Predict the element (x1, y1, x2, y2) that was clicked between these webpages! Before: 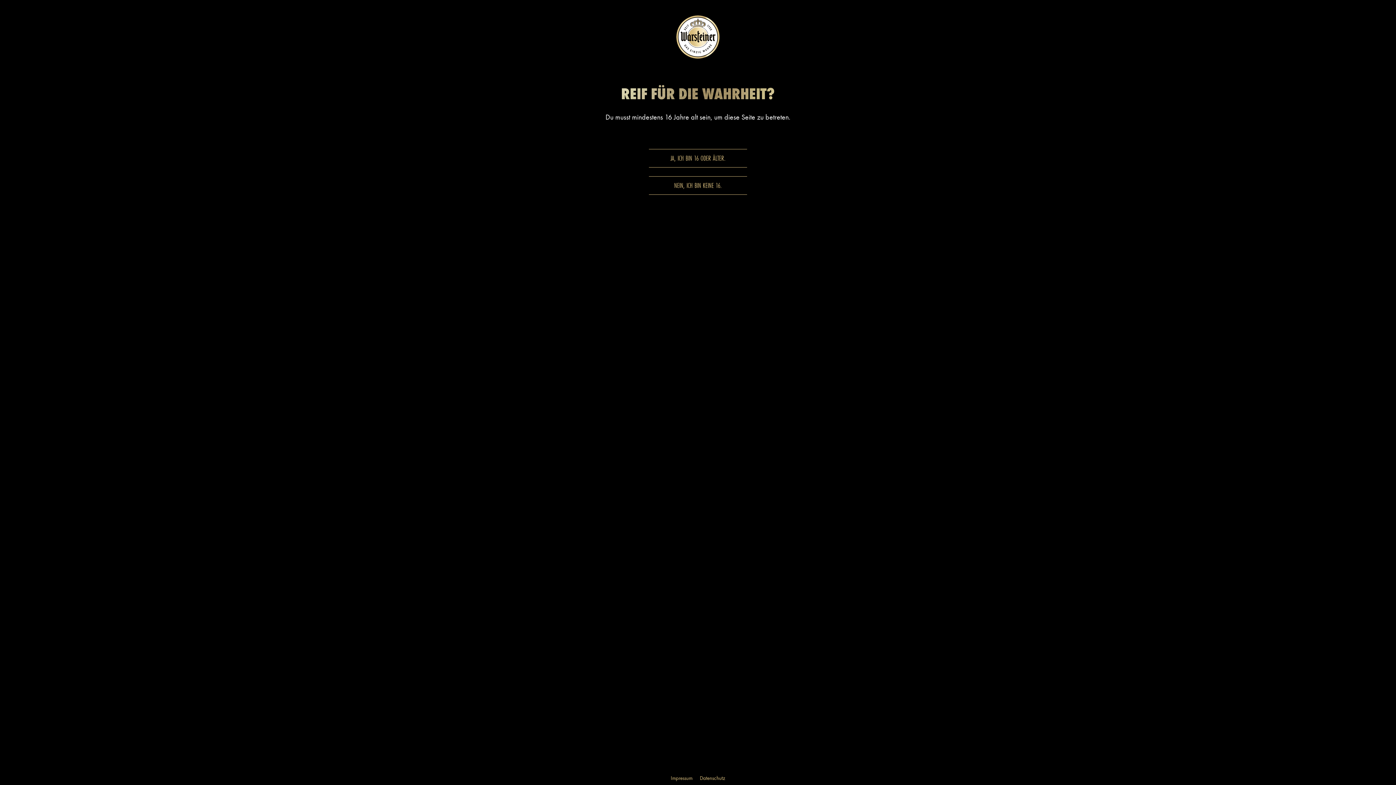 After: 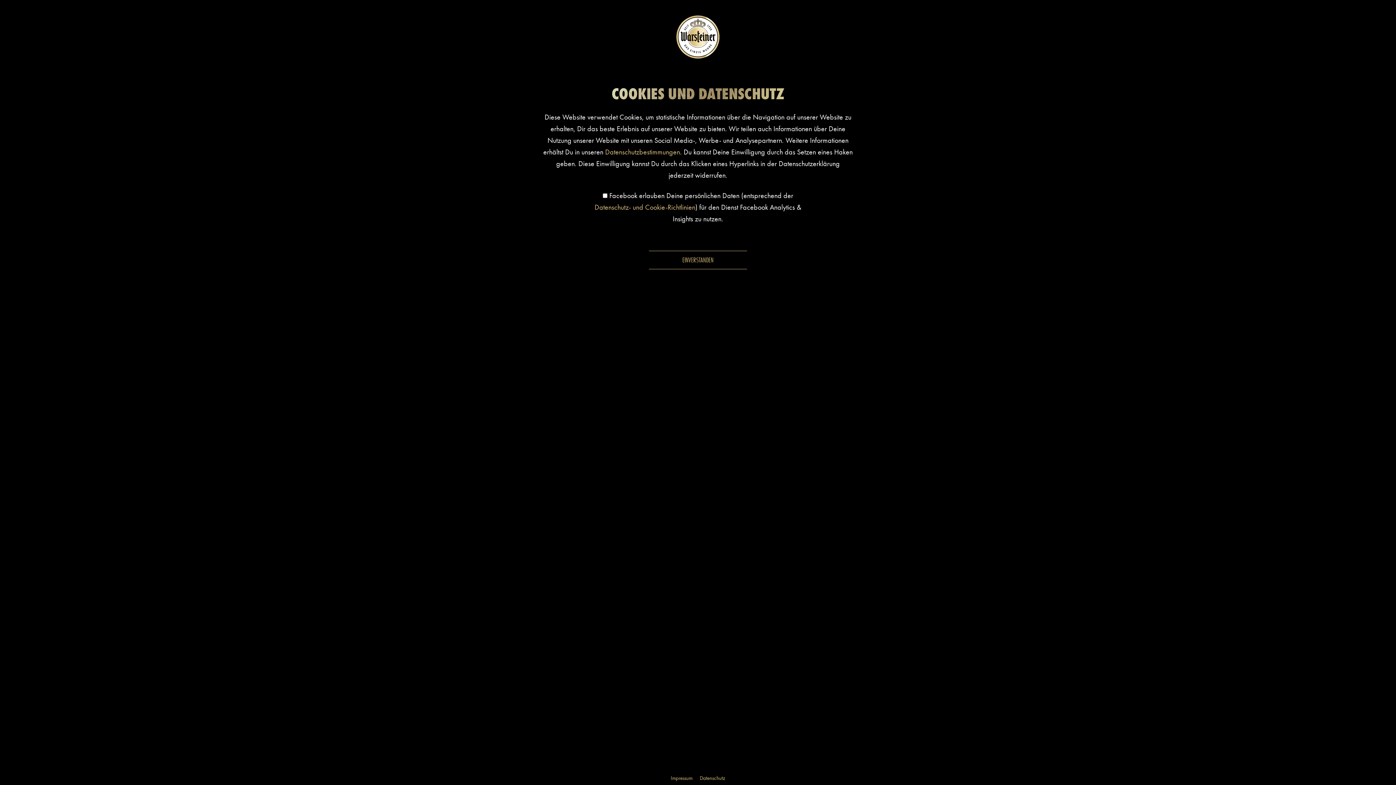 Action: label: JA, ICH BIN 16 ODER ÄLTER. bbox: (649, 149, 747, 167)